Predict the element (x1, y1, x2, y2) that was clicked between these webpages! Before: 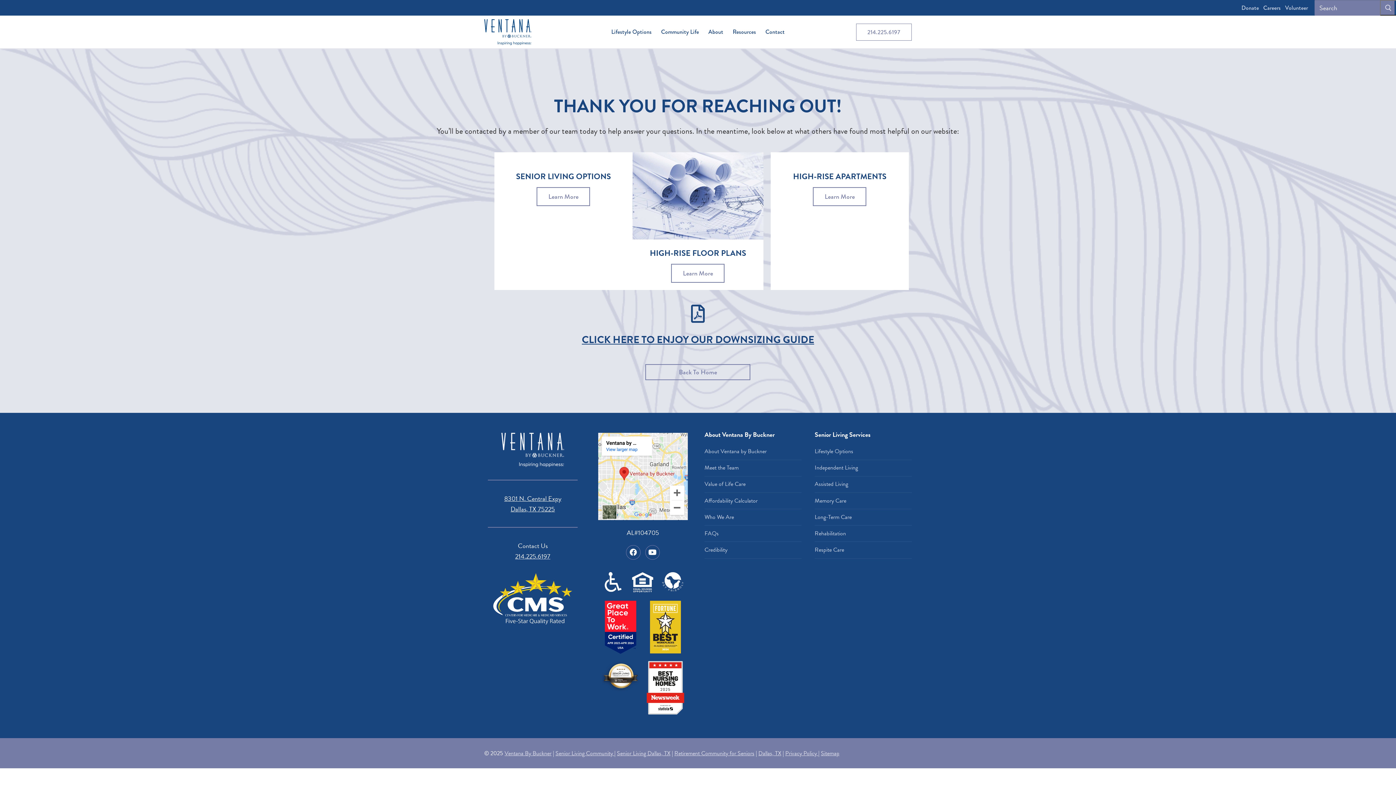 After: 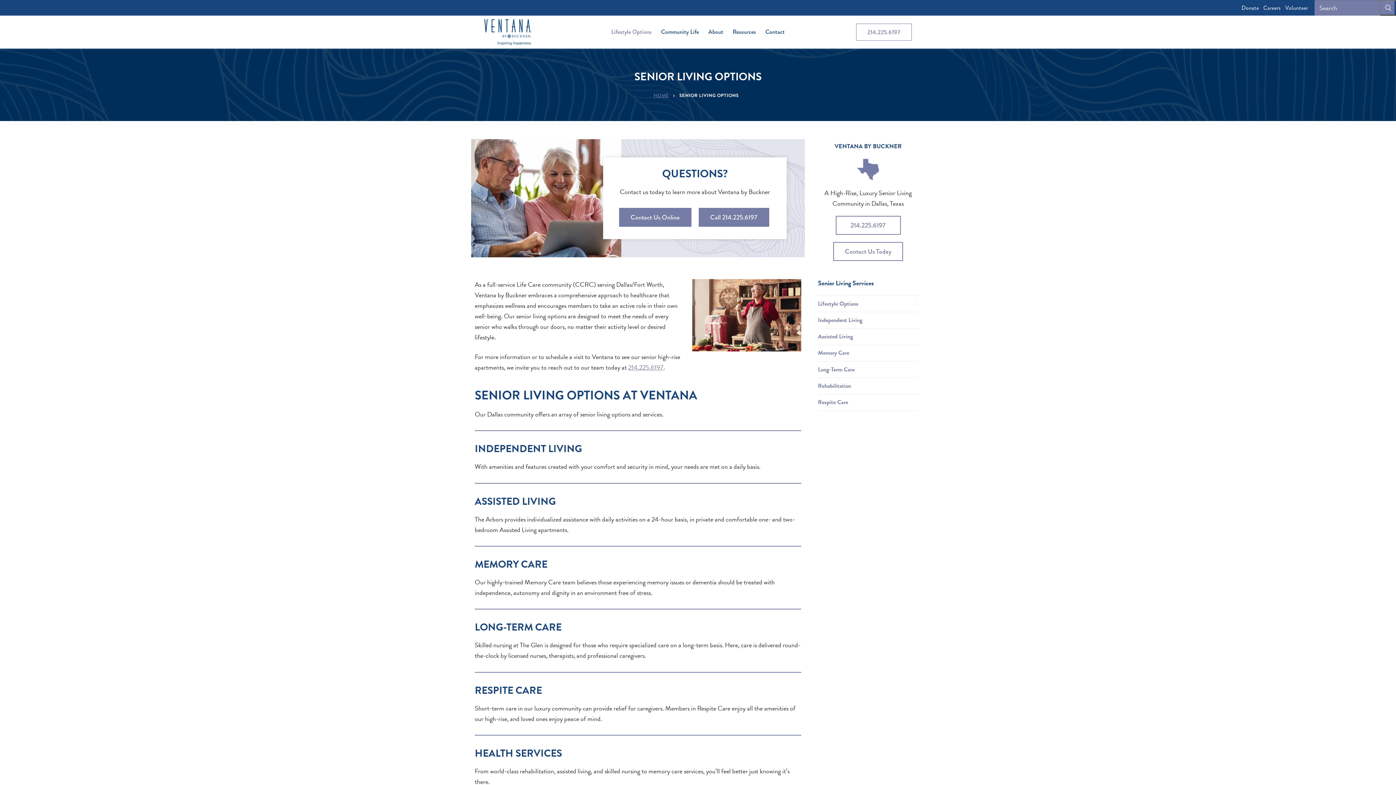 Action: bbox: (606, 24, 656, 39) label: Lifestyle Options